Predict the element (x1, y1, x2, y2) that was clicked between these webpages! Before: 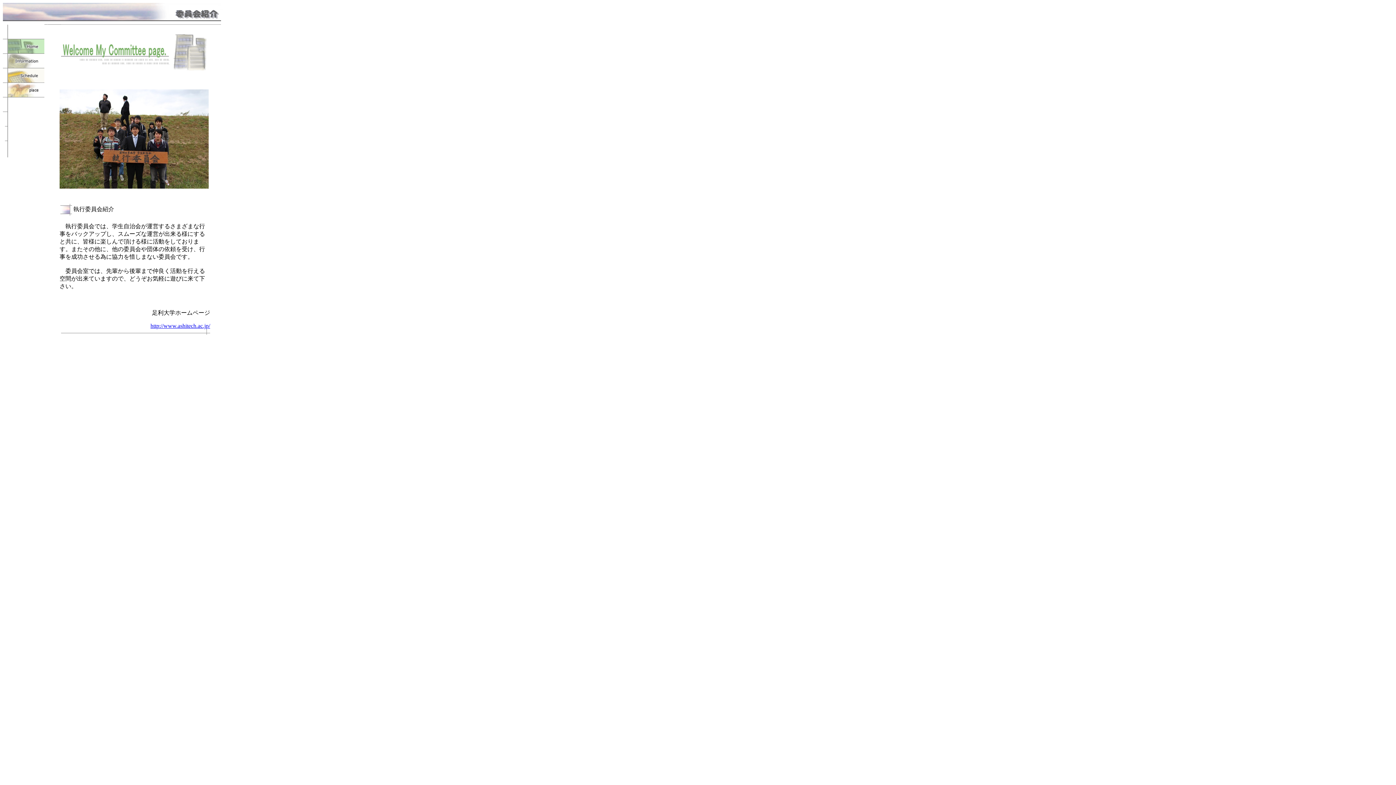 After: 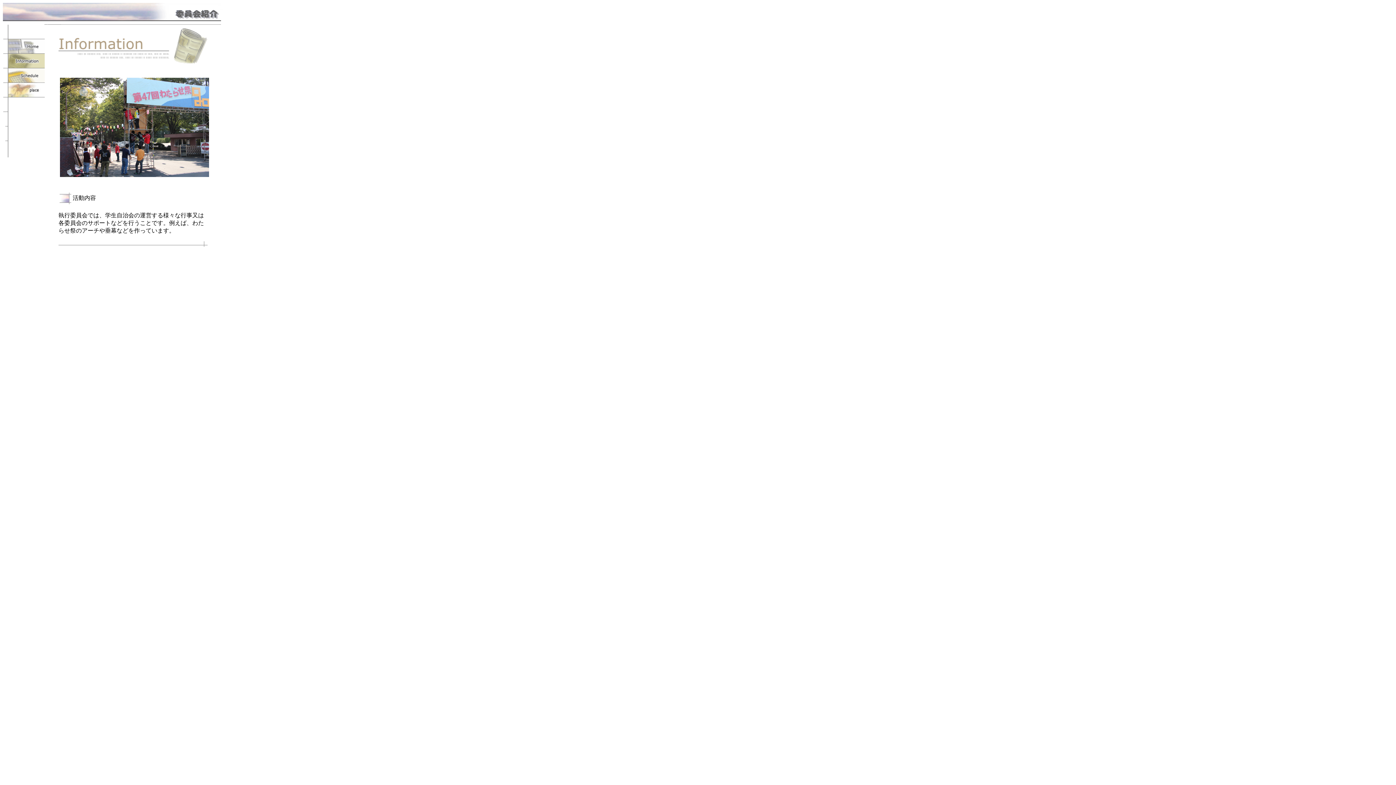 Action: bbox: (8, 63, 44, 69)